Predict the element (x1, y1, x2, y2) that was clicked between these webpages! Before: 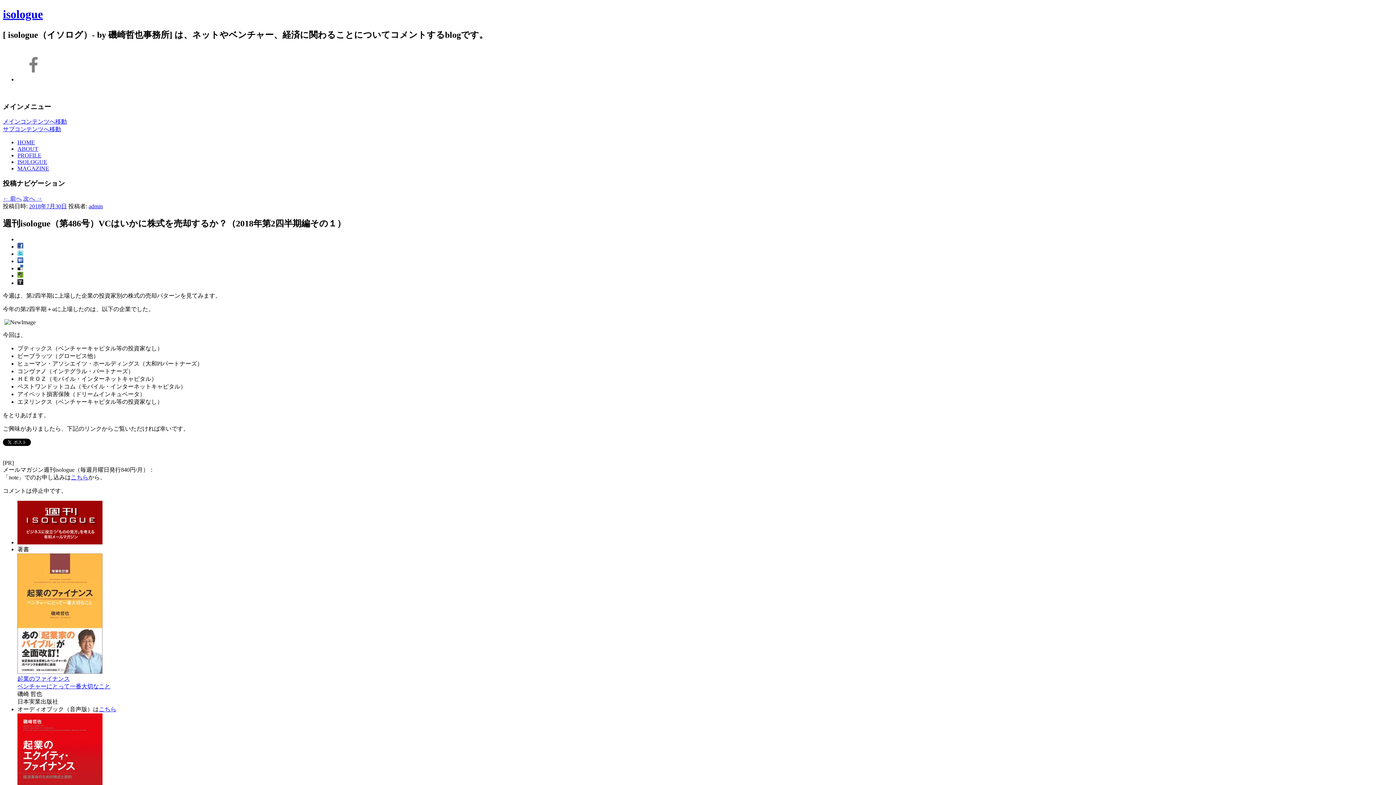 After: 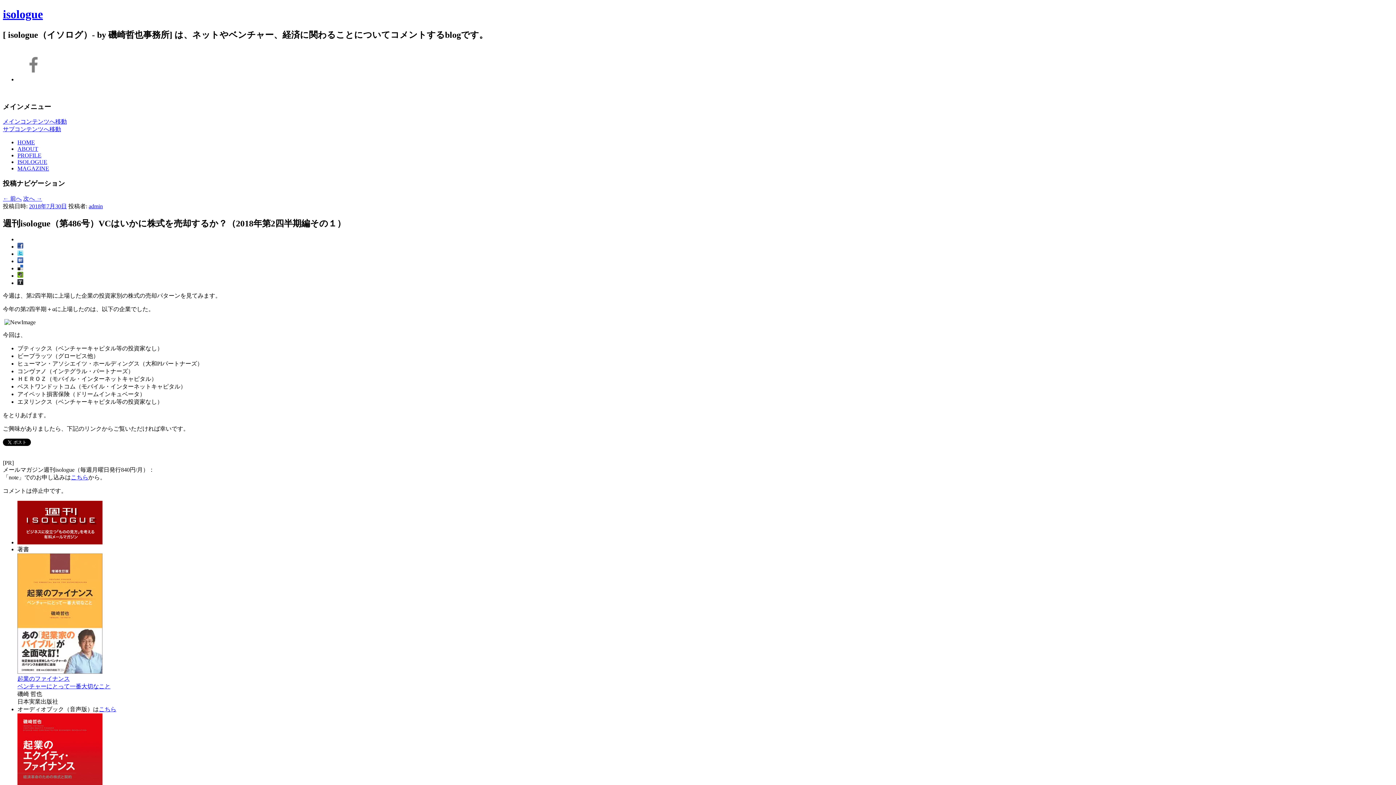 Action: bbox: (17, 243, 23, 249)